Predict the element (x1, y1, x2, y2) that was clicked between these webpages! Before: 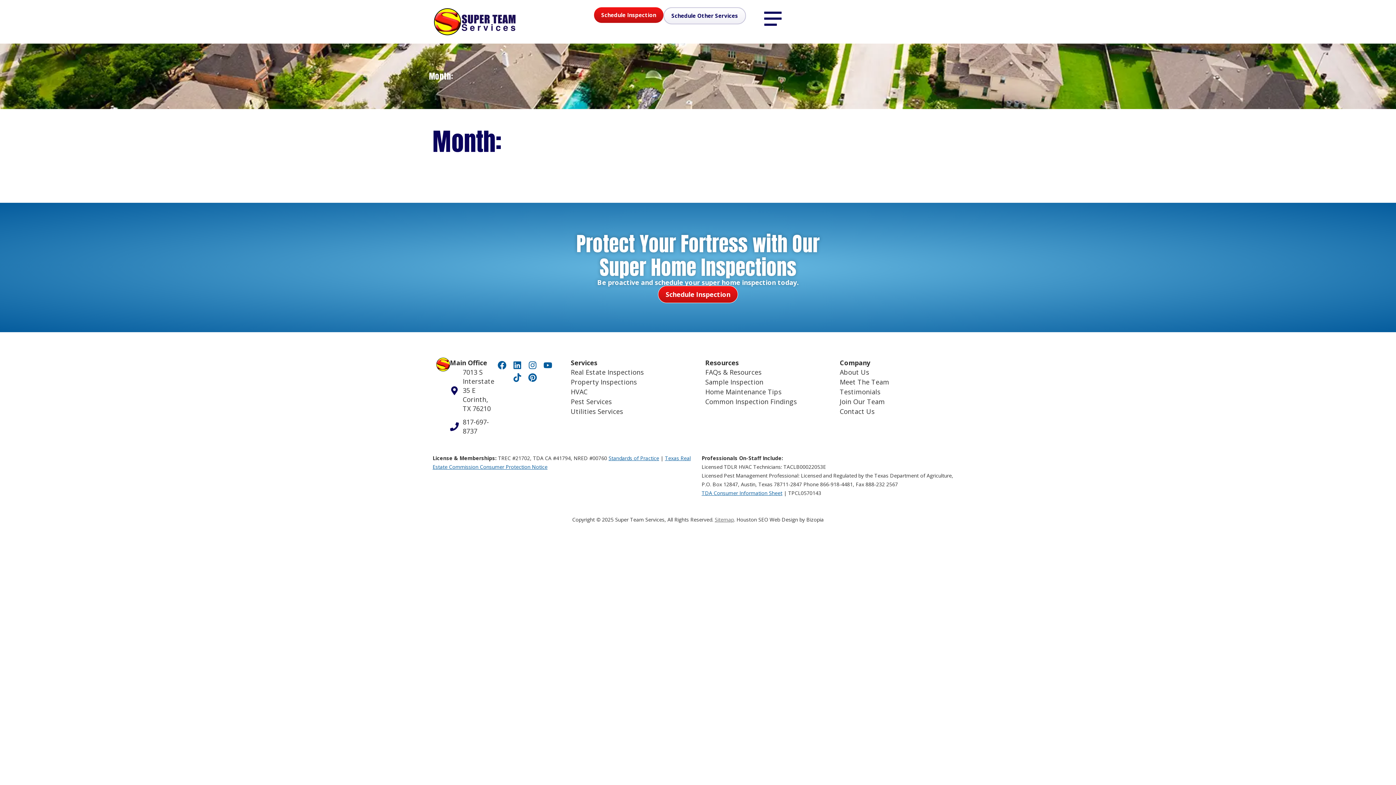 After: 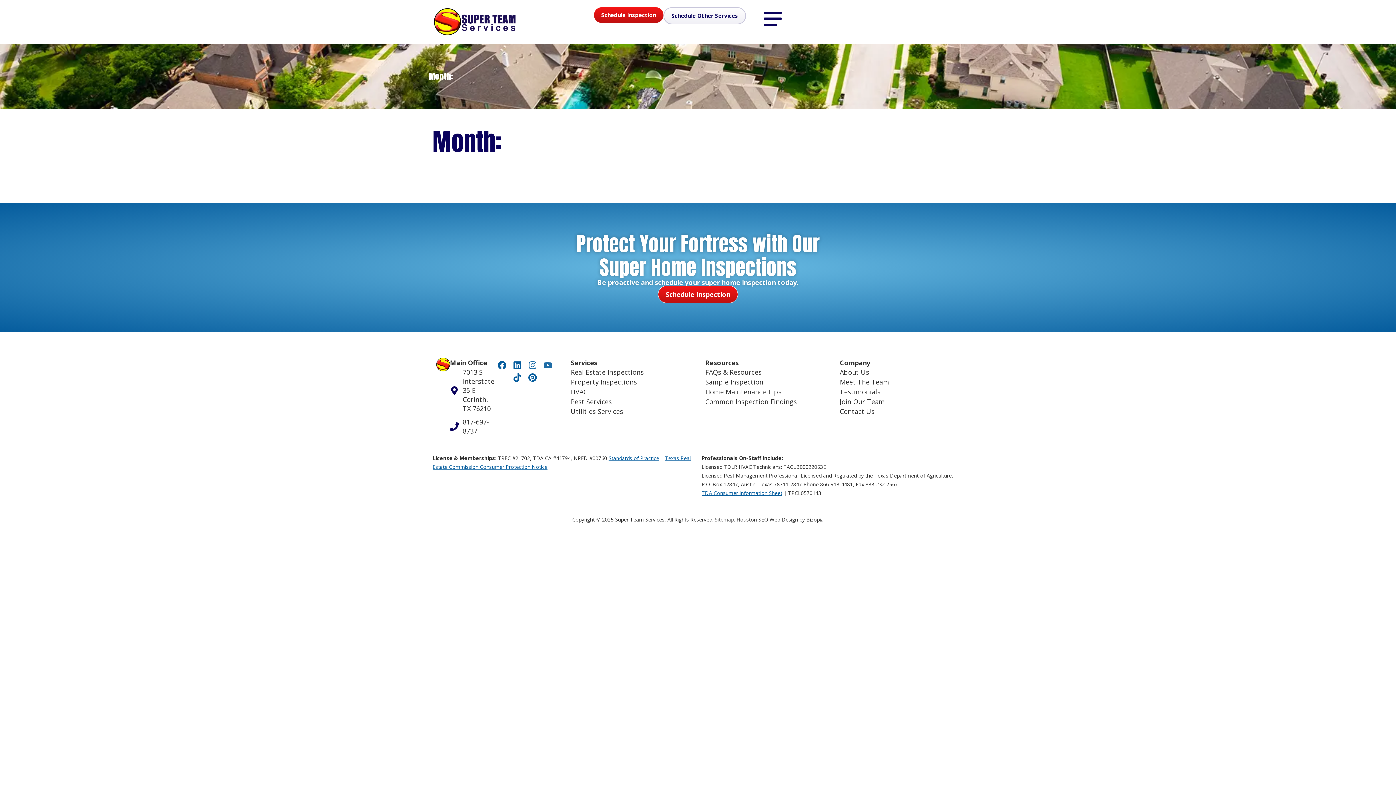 Action: label: Youtube bbox: (542, 359, 553, 371)